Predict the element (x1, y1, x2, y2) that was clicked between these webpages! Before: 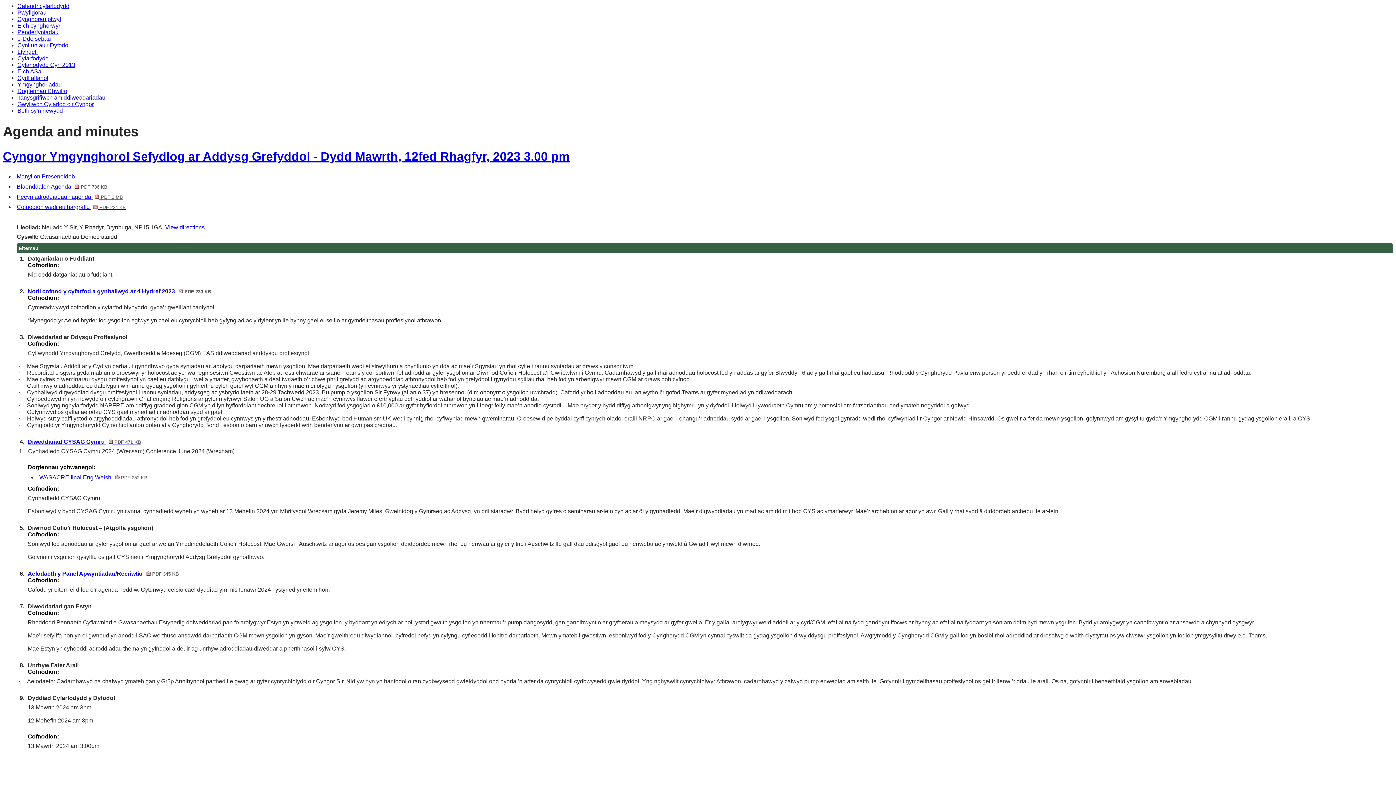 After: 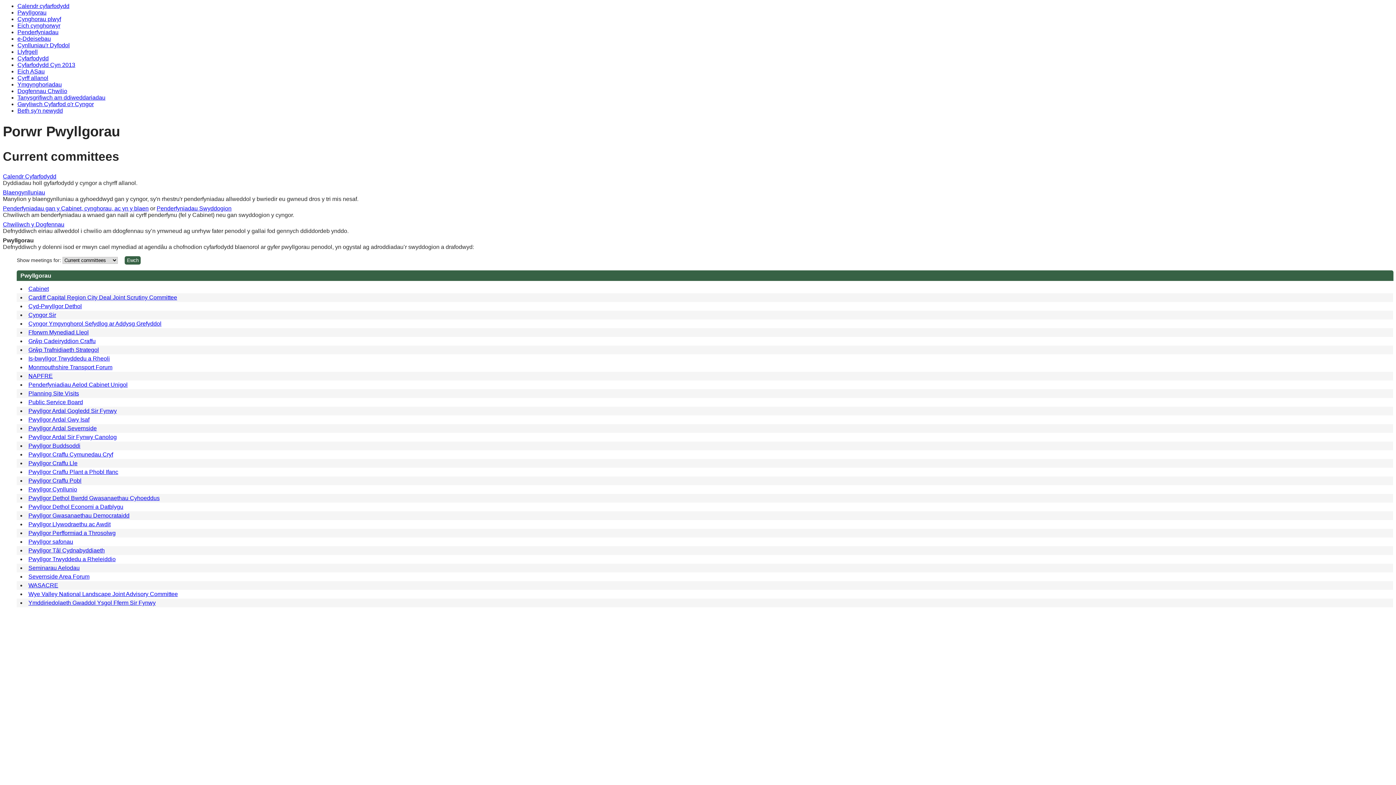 Action: bbox: (17, 55, 48, 61) label: Cyfarfodydd